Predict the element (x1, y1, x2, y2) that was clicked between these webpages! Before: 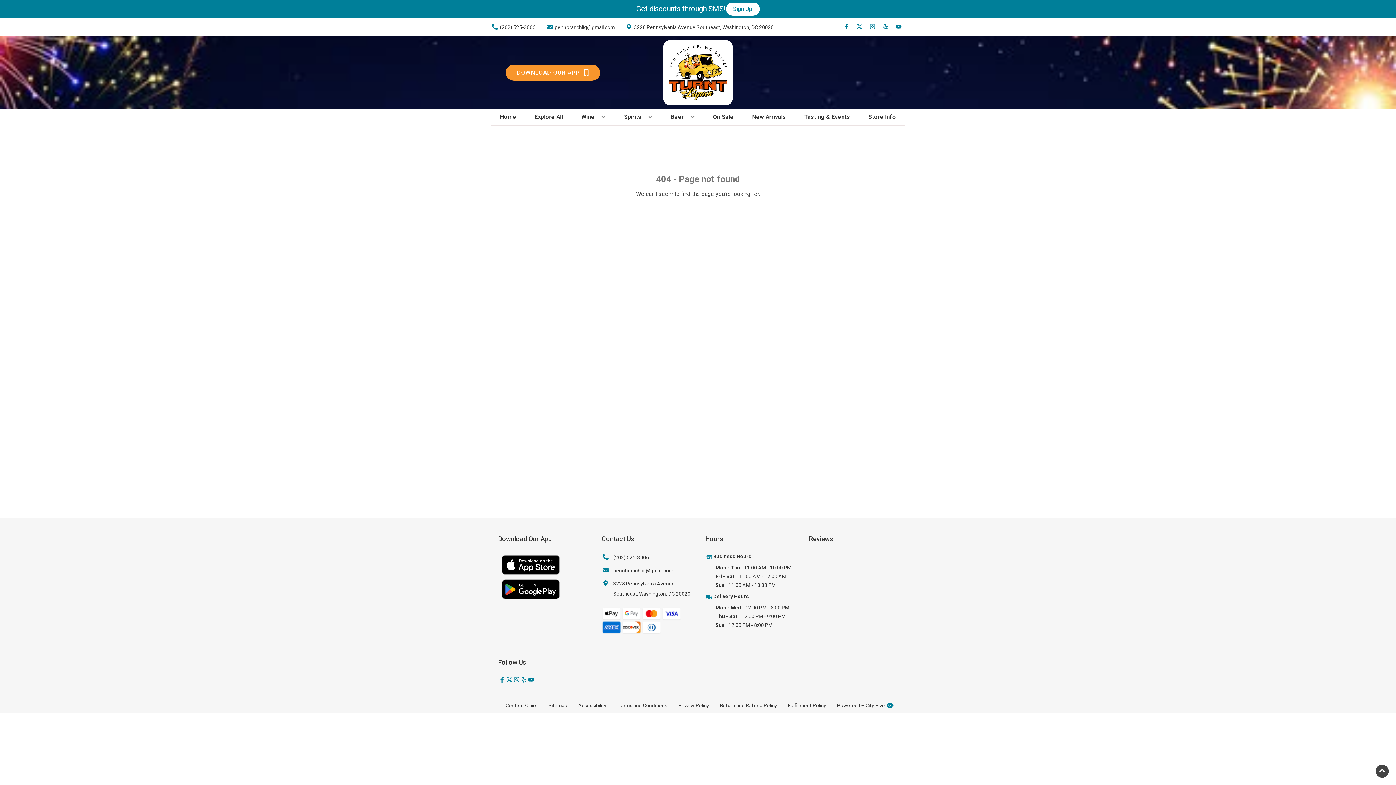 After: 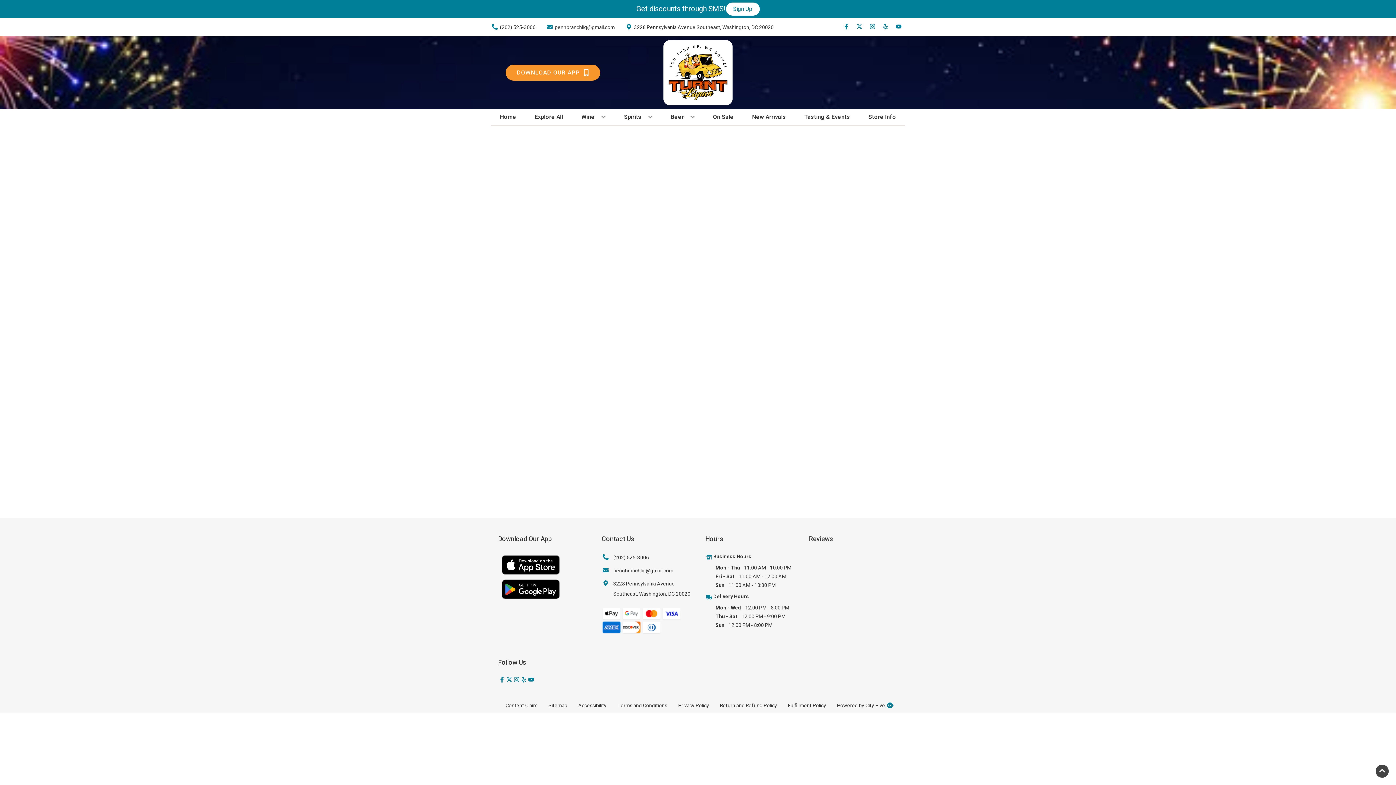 Action: bbox: (713, 593, 749, 600) label: Delivery Hours